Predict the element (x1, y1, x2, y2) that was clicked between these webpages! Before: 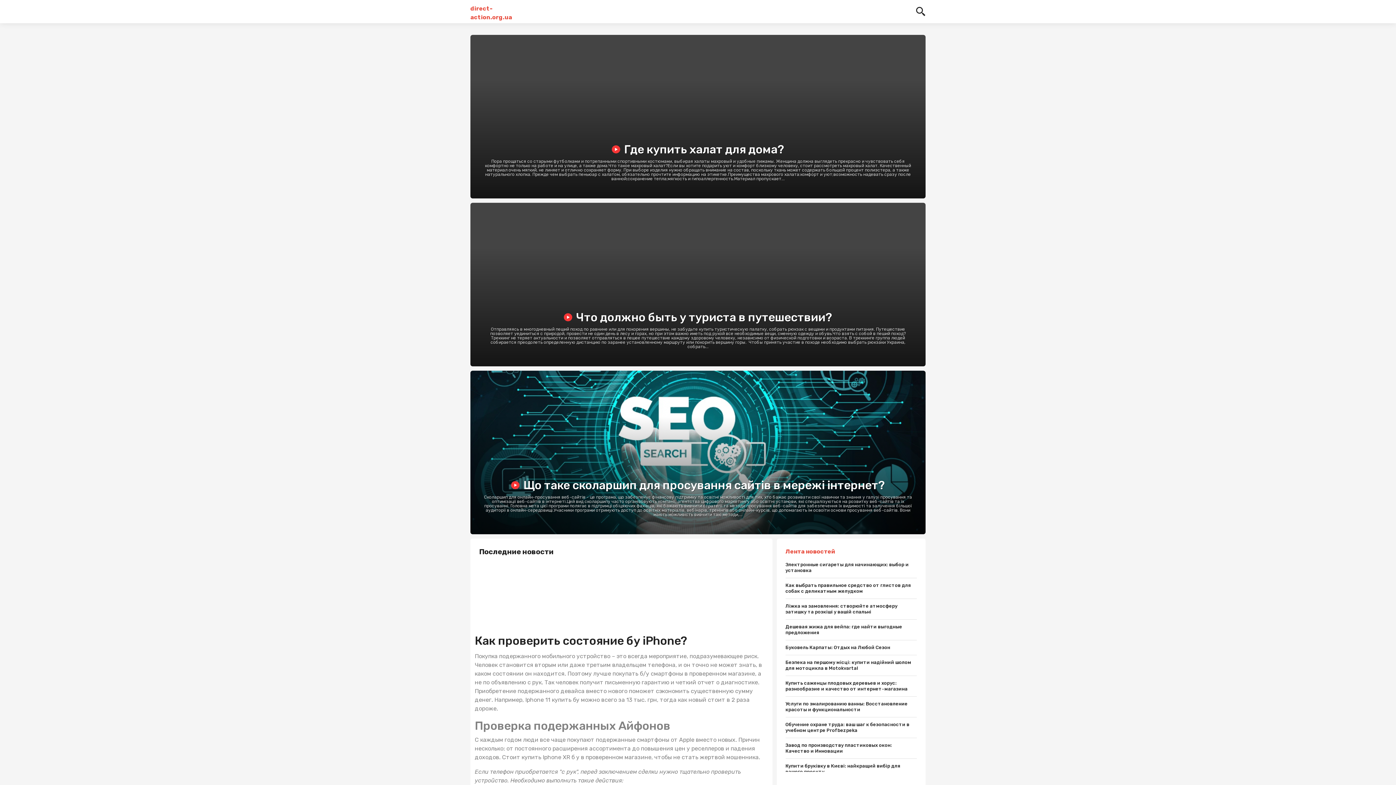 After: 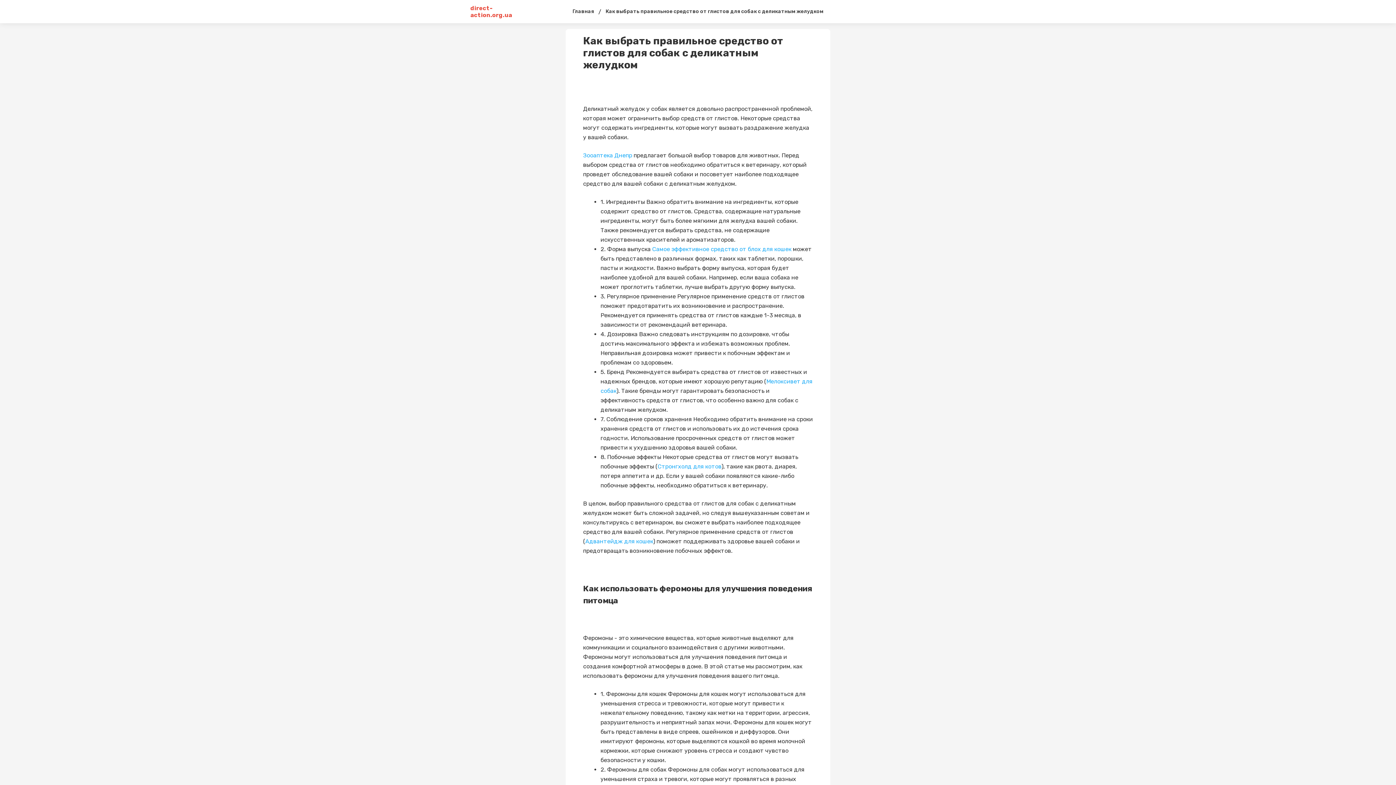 Action: label: Как выбрать правильное средство от глистов для собак с деликатным желудком bbox: (785, 578, 917, 599)